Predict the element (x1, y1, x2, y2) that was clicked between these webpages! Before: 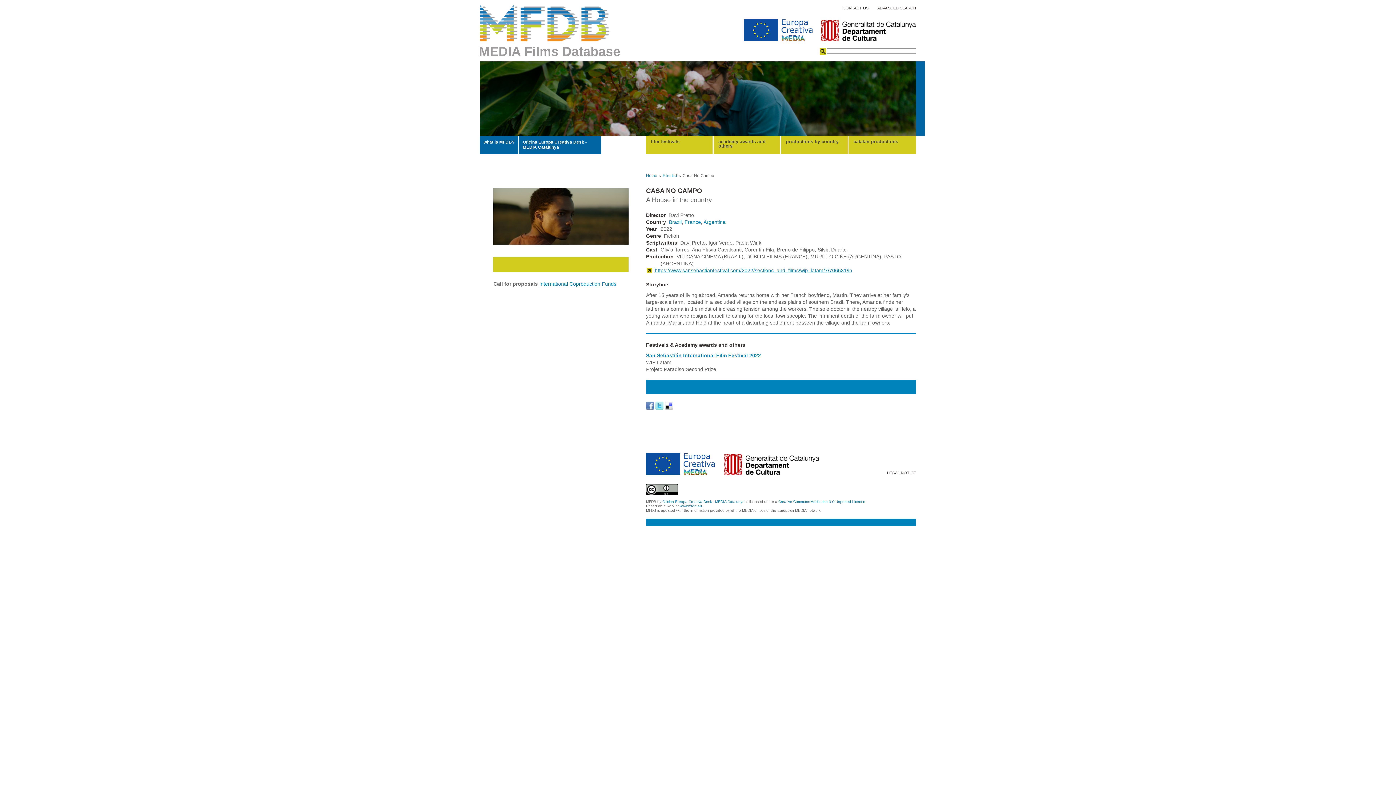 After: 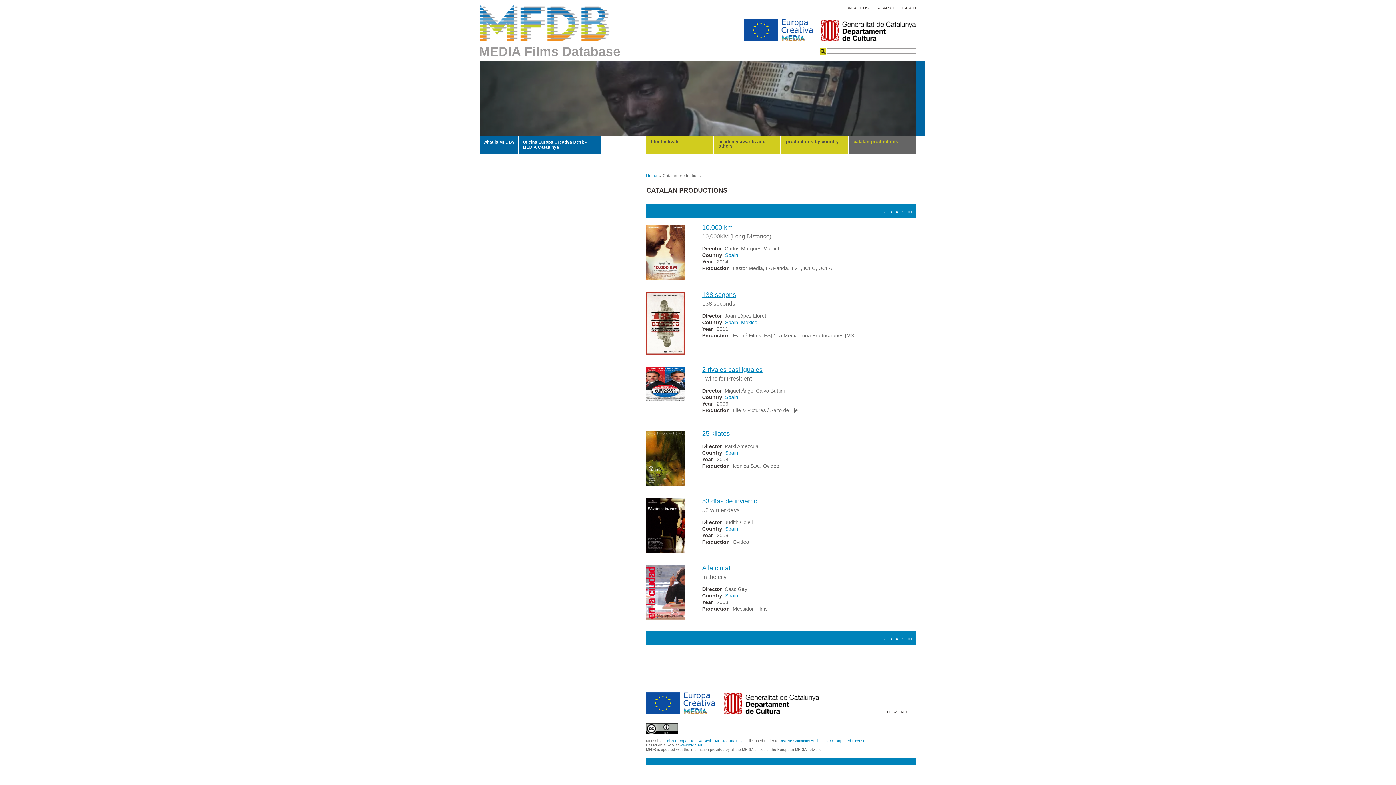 Action: bbox: (848, 135, 916, 154) label: catalan productions